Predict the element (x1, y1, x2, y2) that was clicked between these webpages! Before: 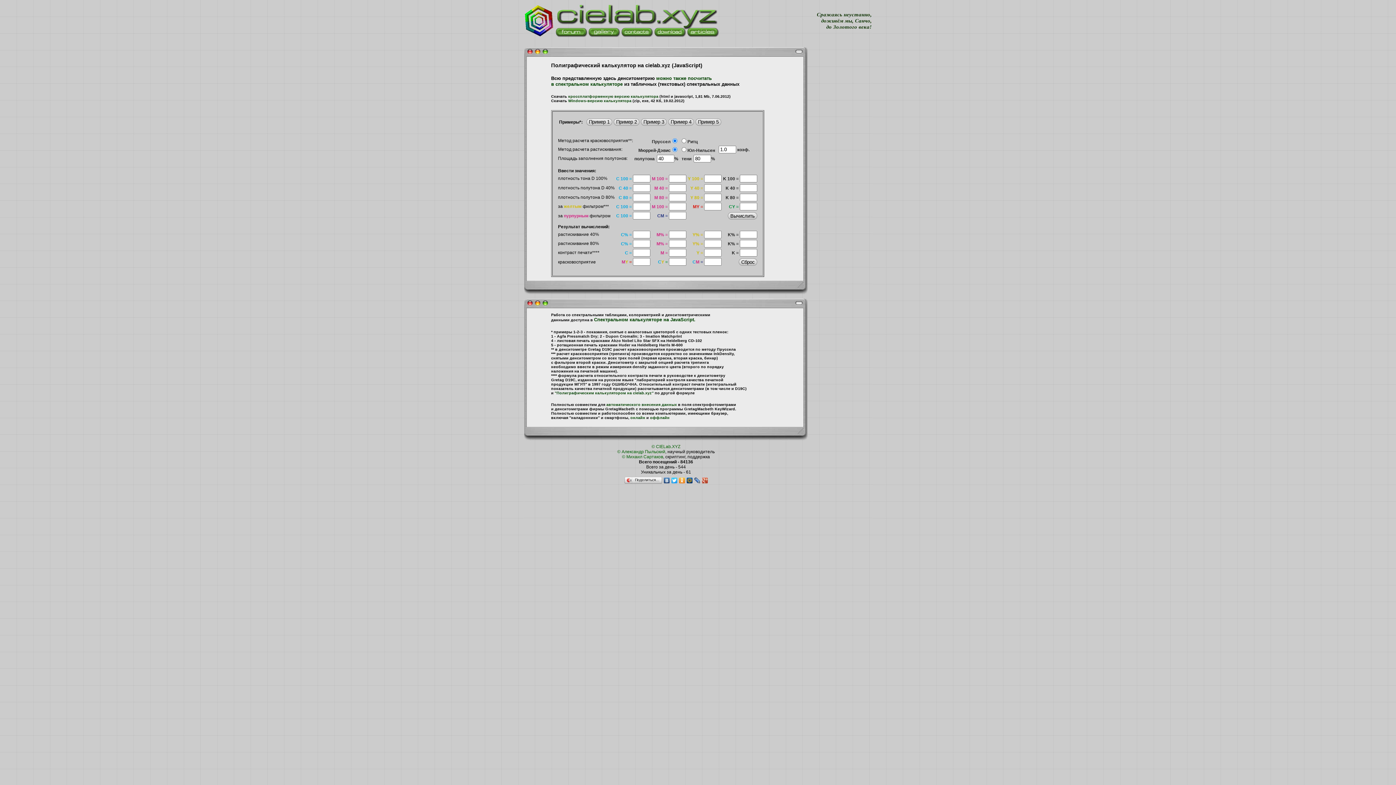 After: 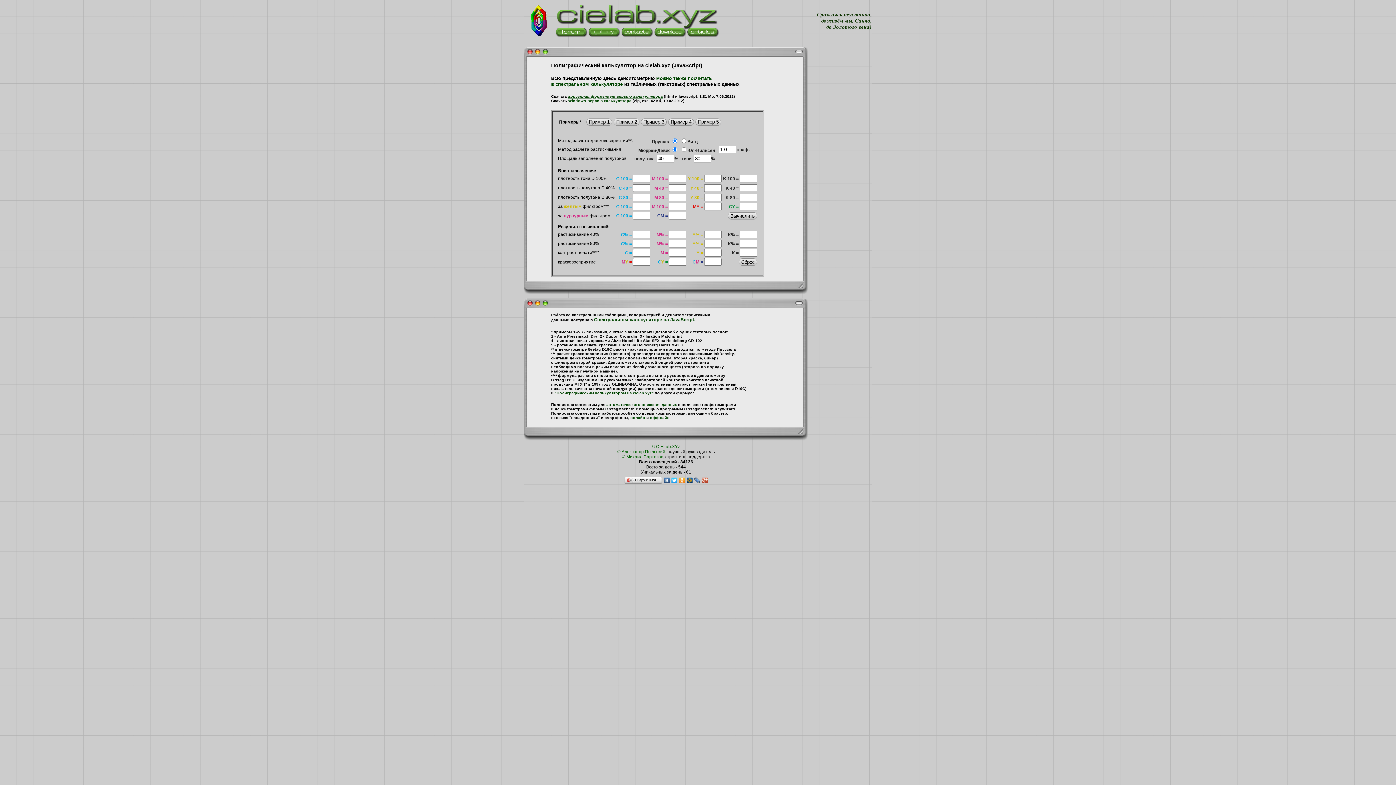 Action: bbox: (568, 94, 658, 98) label: кроссплатформенную версию калькулятора